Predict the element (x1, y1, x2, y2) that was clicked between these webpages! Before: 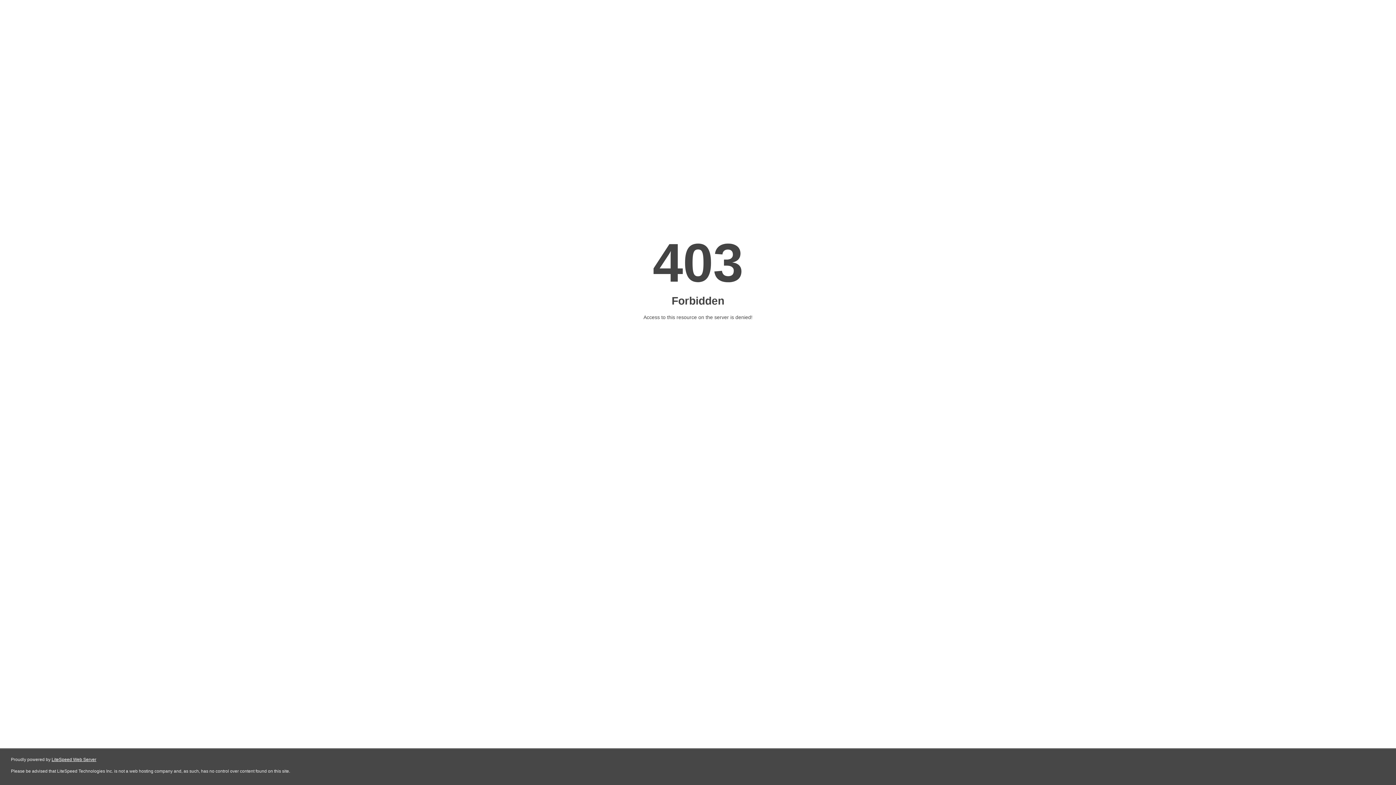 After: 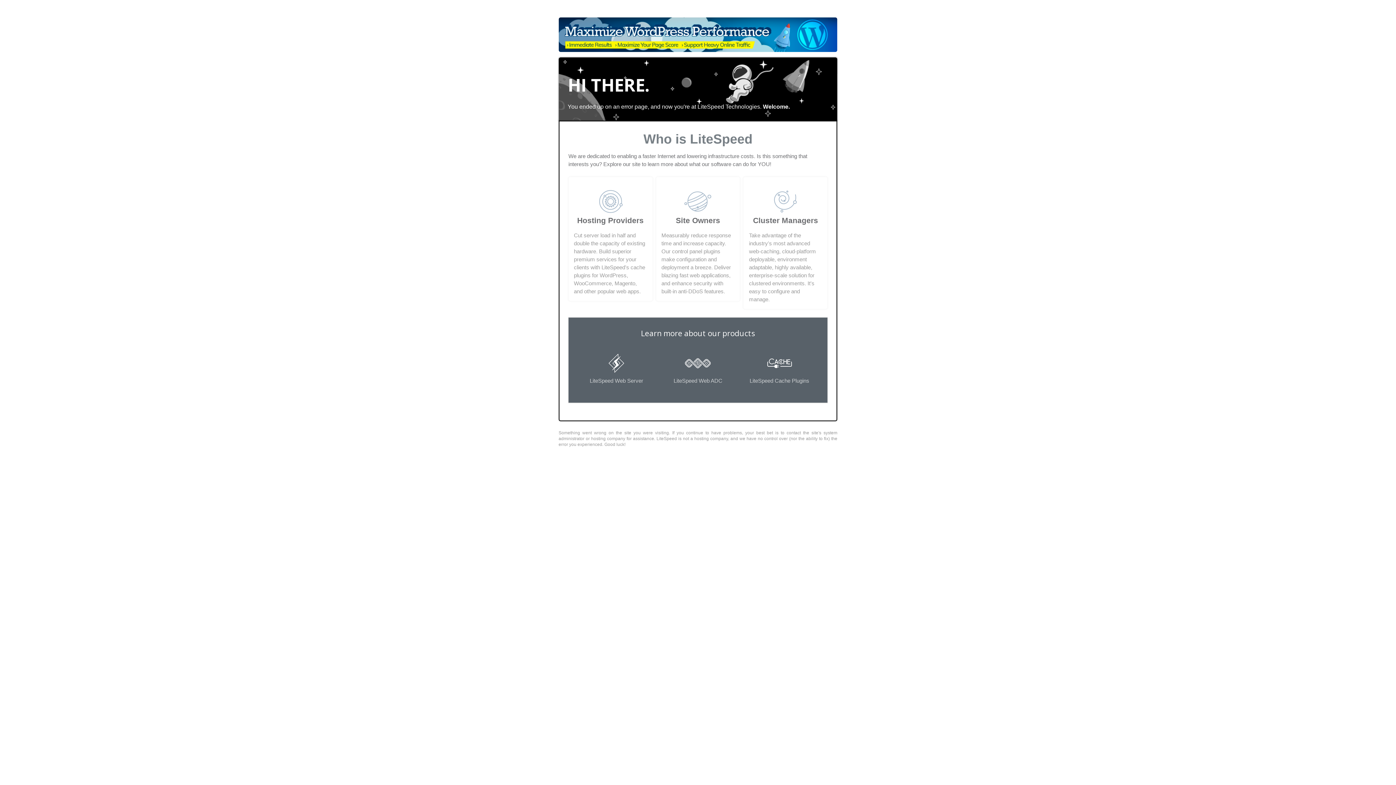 Action: bbox: (51, 757, 96, 762) label: LiteSpeed Web Server